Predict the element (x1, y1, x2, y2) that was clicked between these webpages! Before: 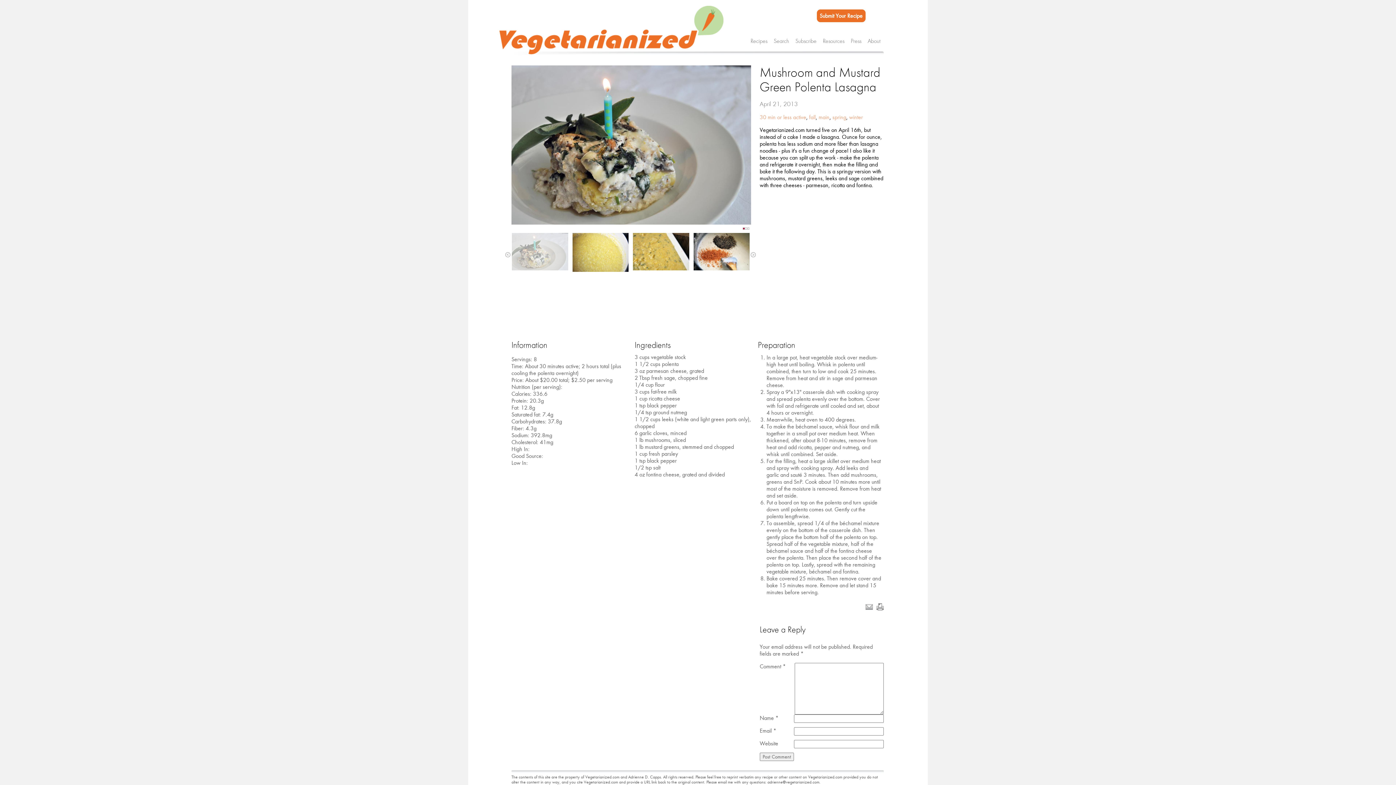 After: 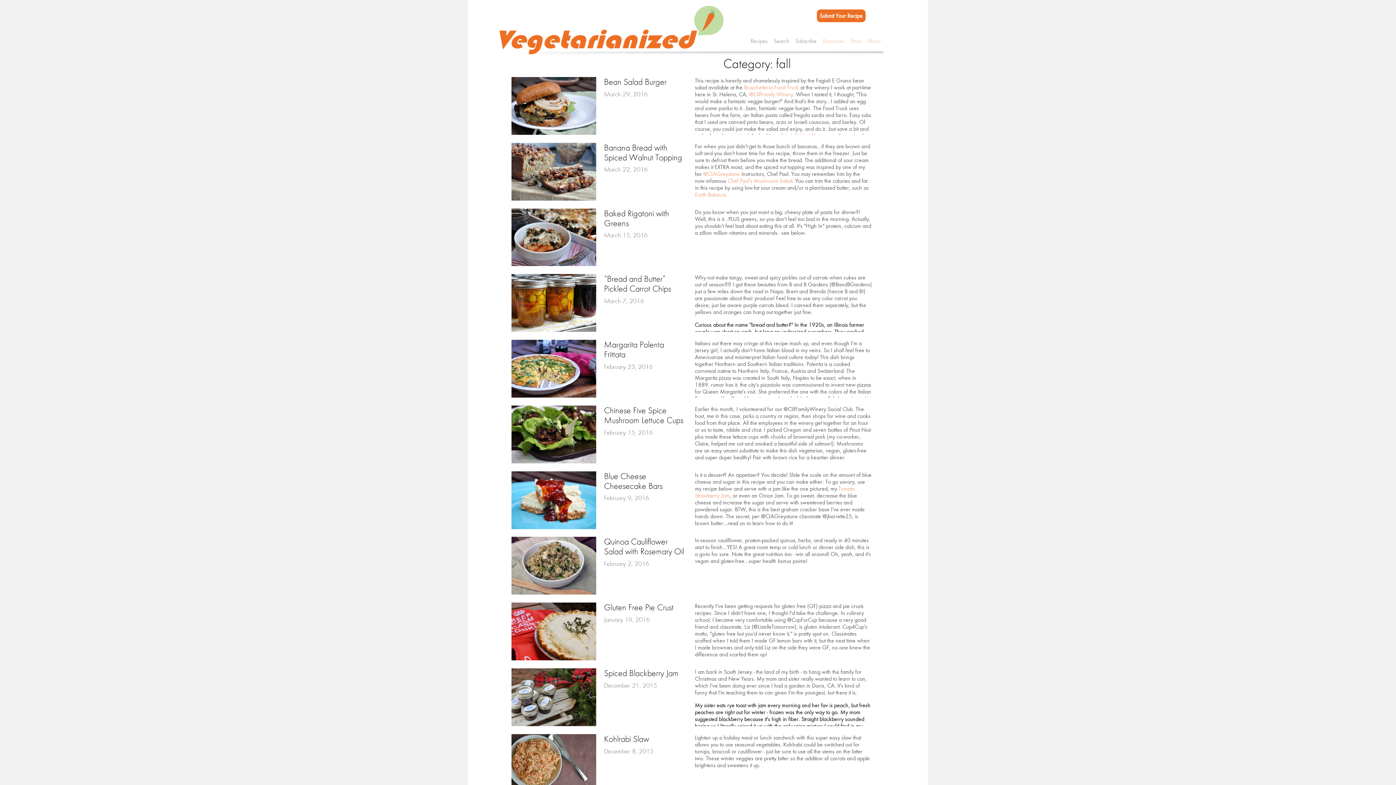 Action: label: fall bbox: (809, 113, 815, 120)